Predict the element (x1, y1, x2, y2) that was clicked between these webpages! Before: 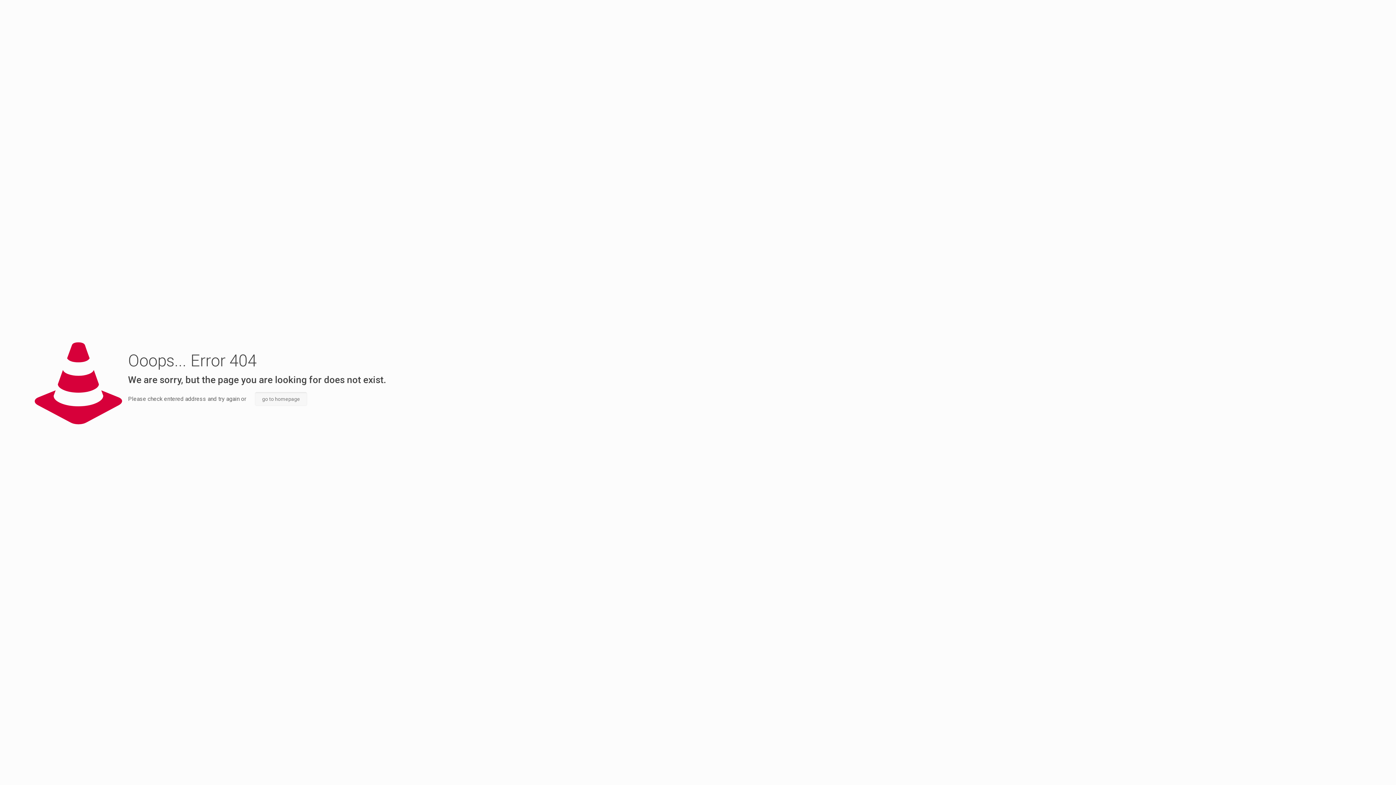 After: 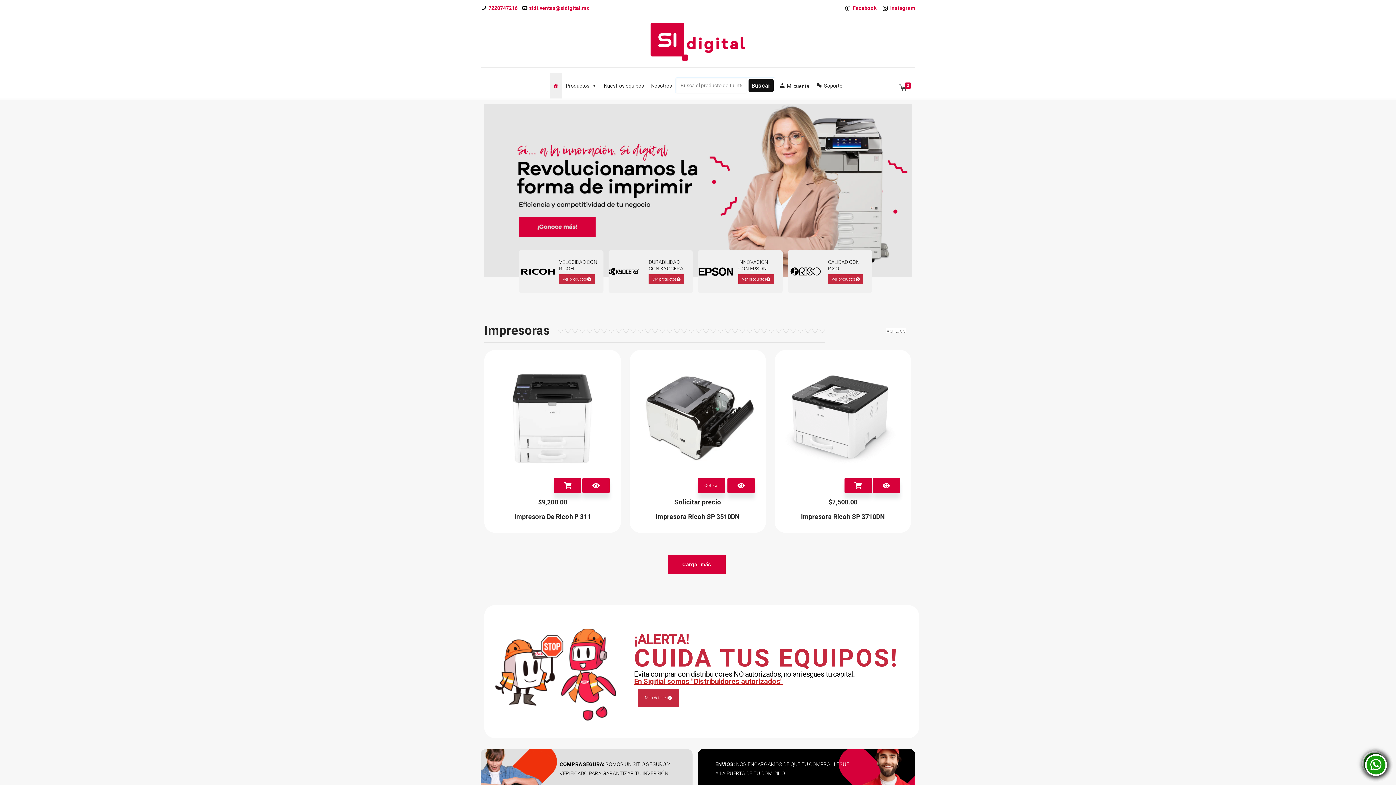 Action: bbox: (254, 392, 307, 406) label: go to homepage